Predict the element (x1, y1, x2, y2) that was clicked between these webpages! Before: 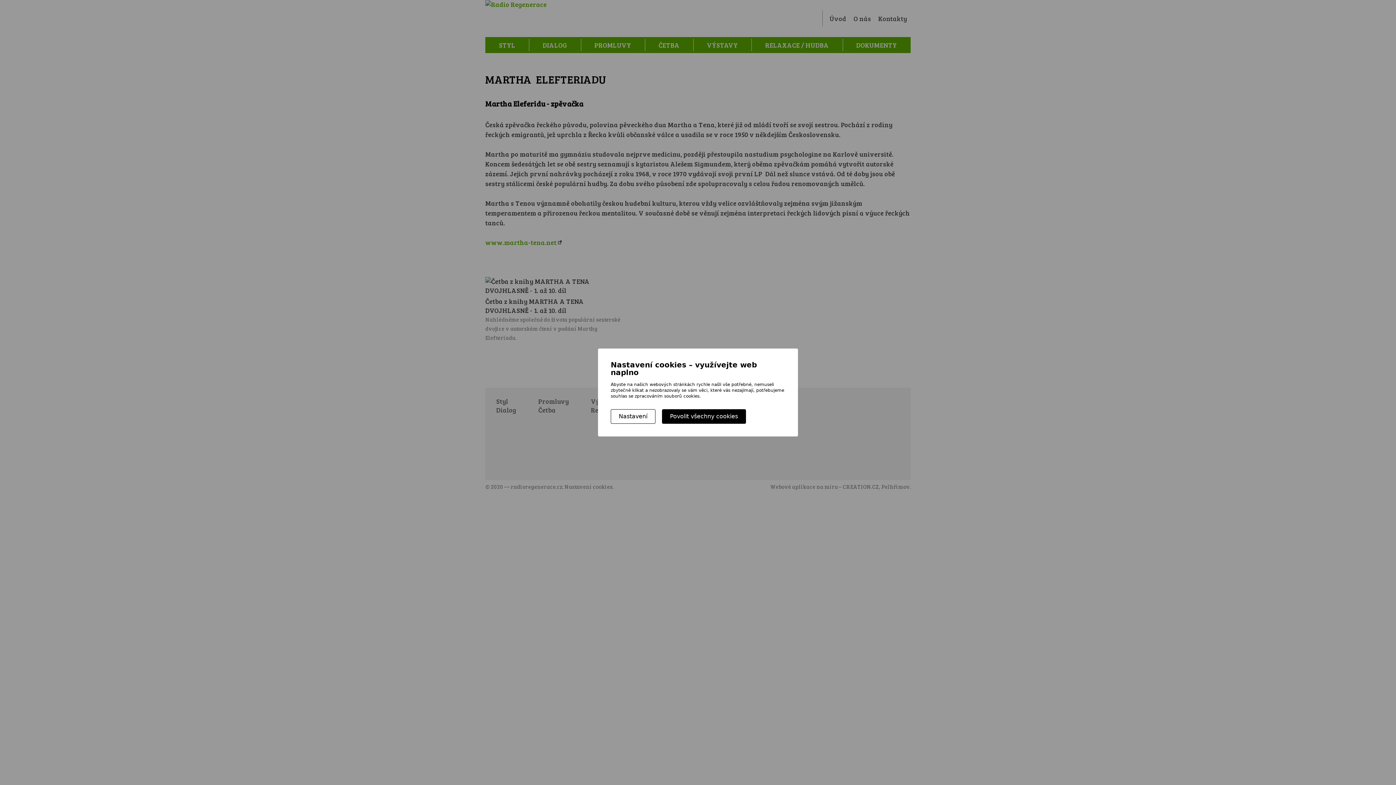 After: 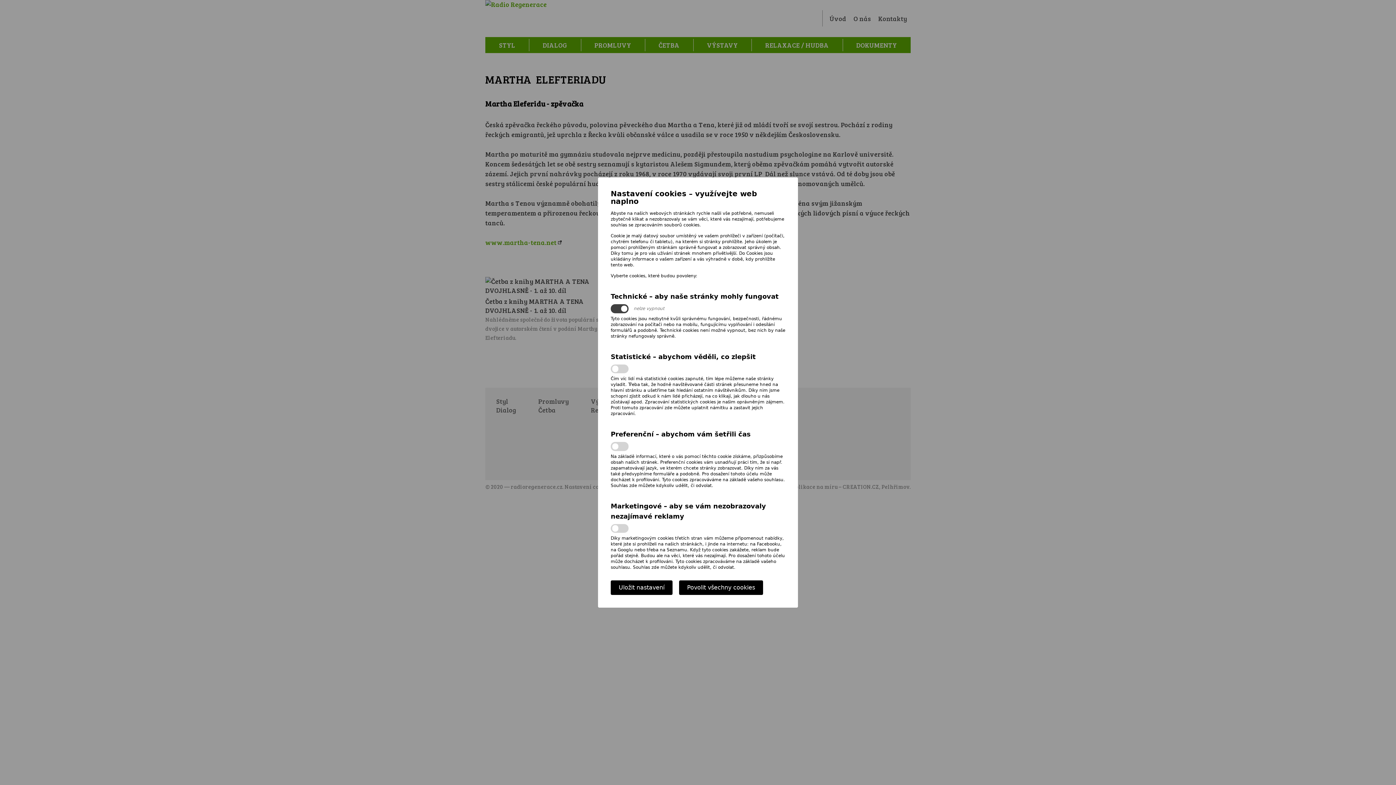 Action: label: Nastavení bbox: (610, 409, 655, 424)